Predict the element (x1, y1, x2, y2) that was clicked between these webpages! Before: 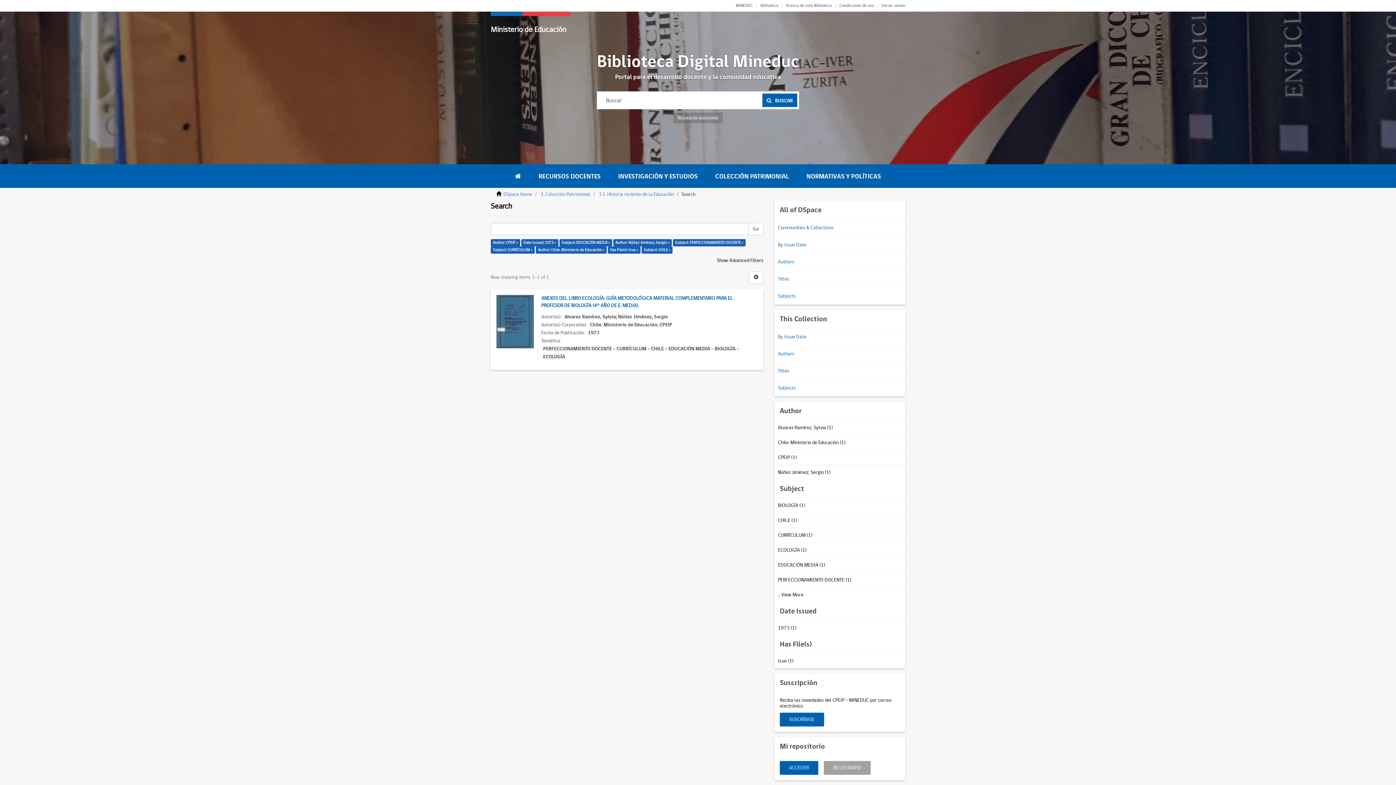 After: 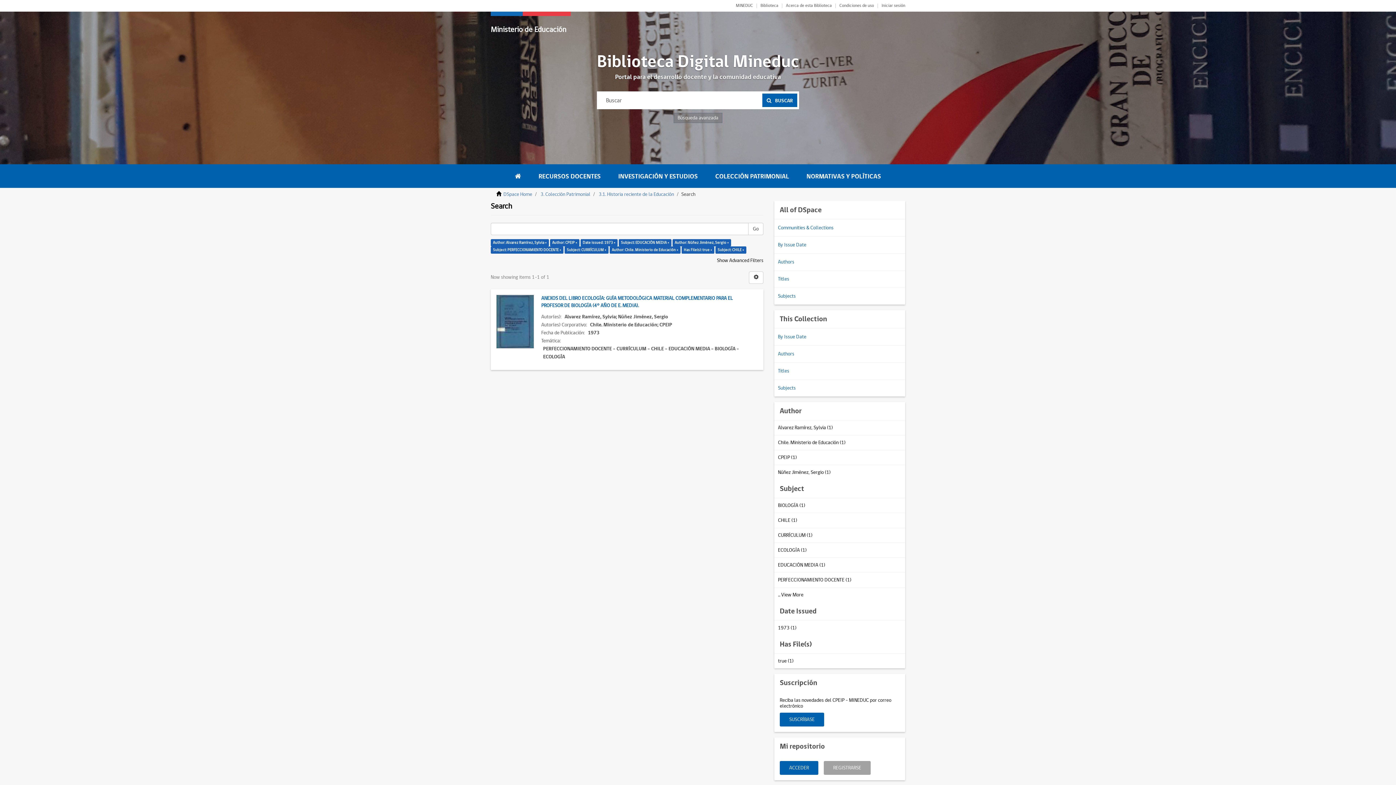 Action: label: Alvarez Ramírez, Sylvia (1) bbox: (778, 424, 833, 431)